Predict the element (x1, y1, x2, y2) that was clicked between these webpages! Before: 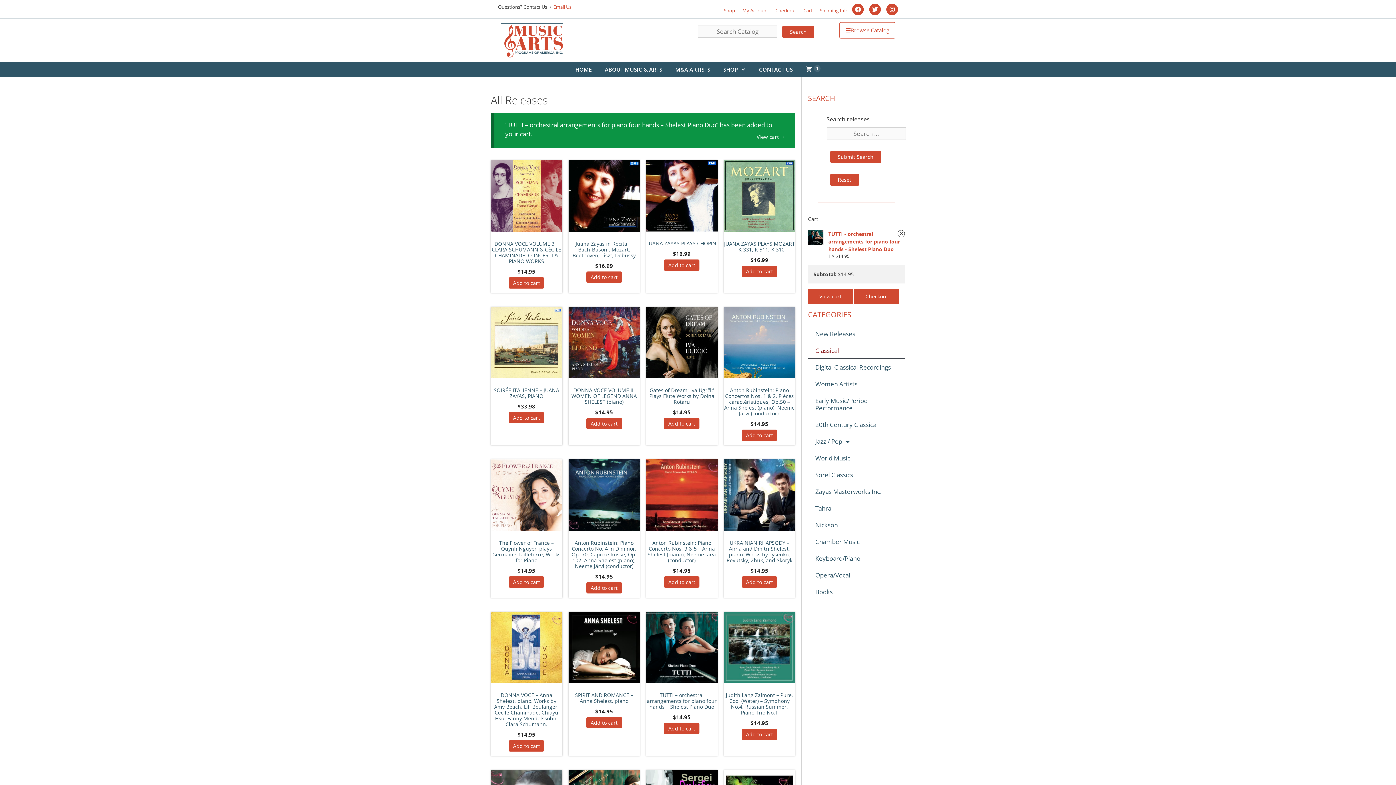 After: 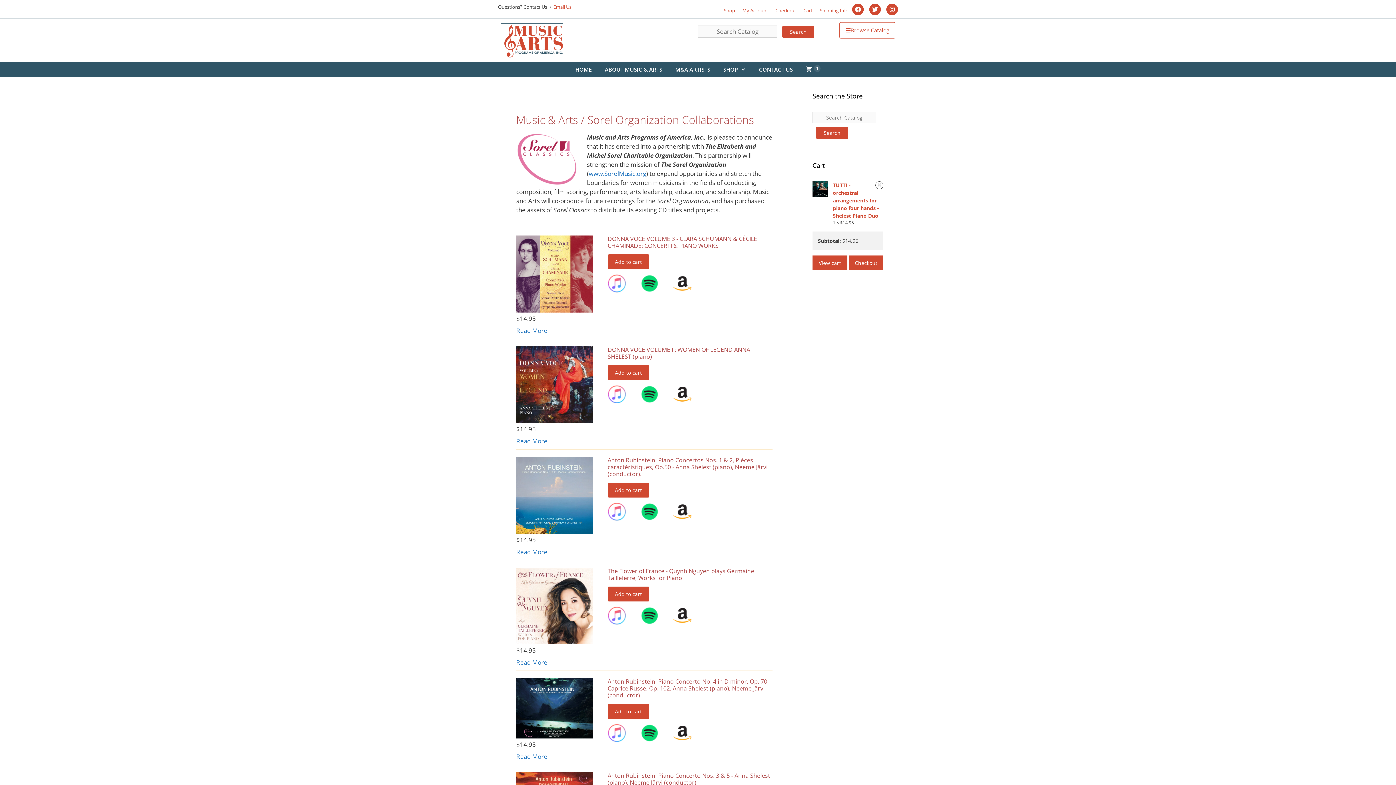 Action: bbox: (808, 466, 905, 483) label: Sorel Classics